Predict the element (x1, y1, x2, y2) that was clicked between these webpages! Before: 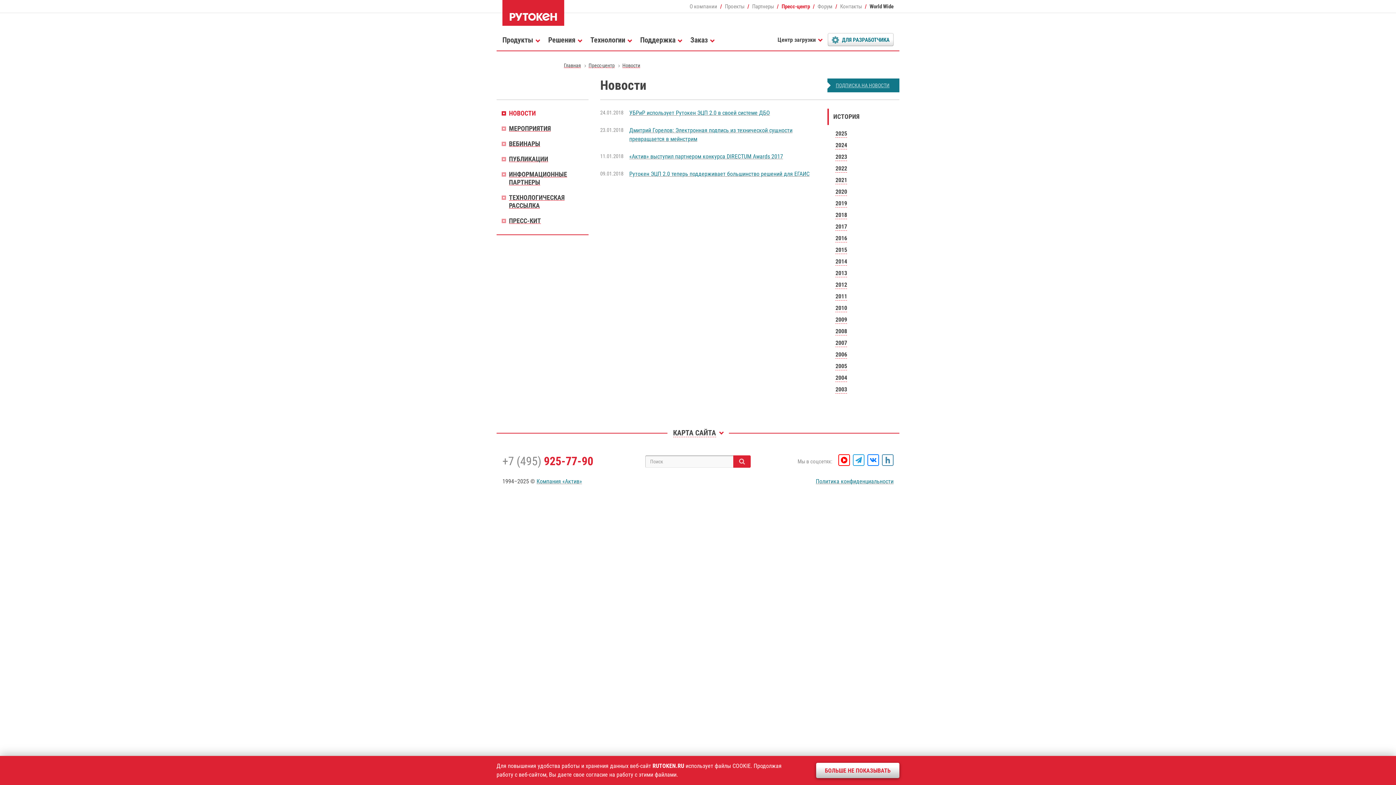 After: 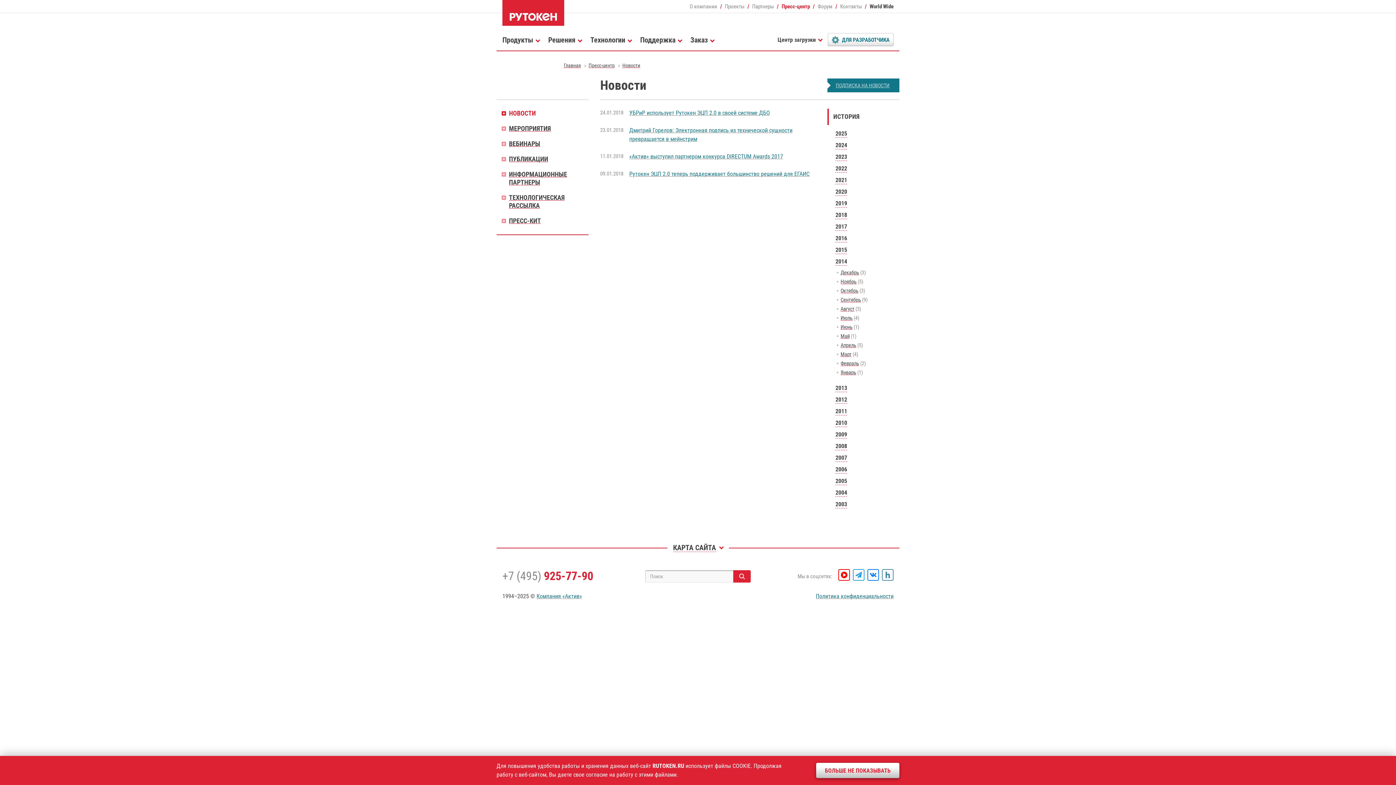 Action: label: 2014 bbox: (835, 258, 847, 265)